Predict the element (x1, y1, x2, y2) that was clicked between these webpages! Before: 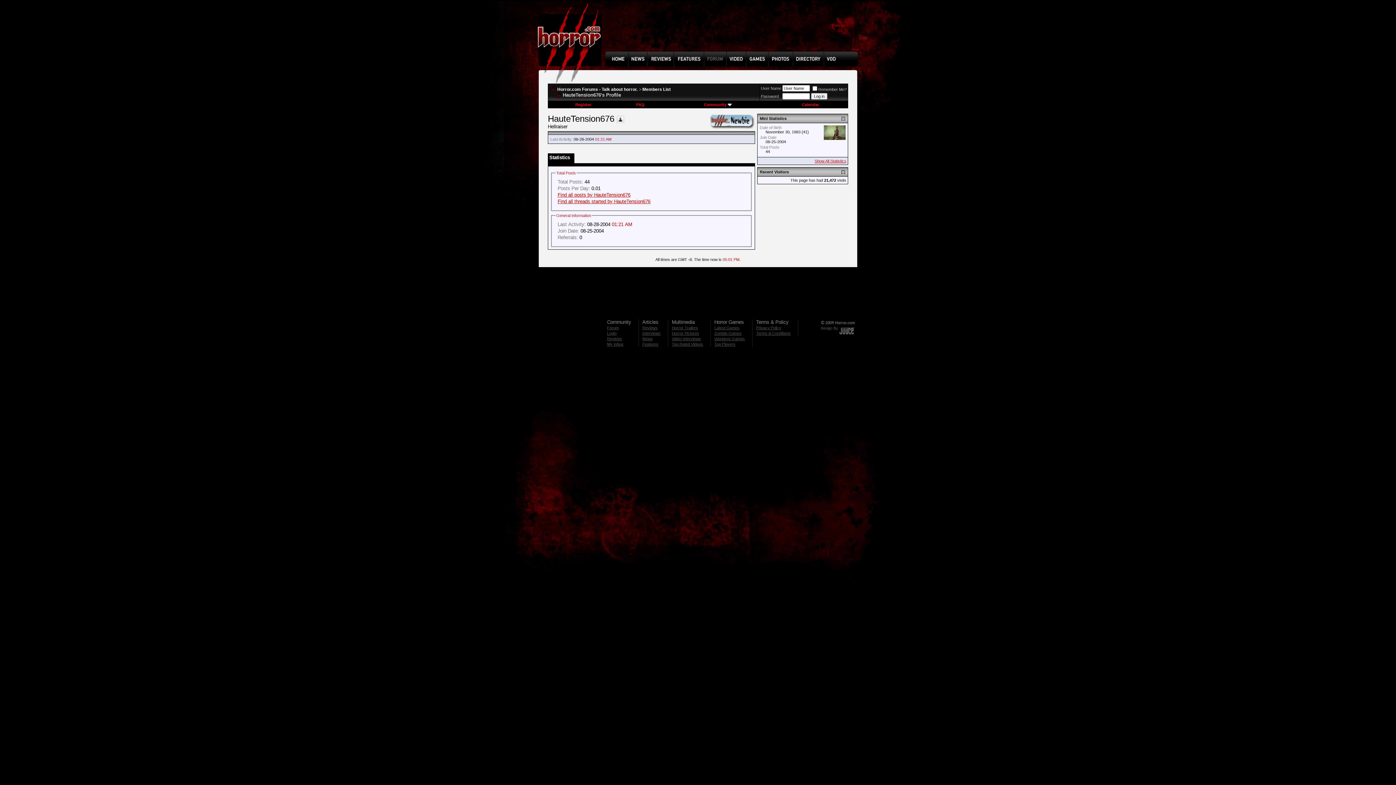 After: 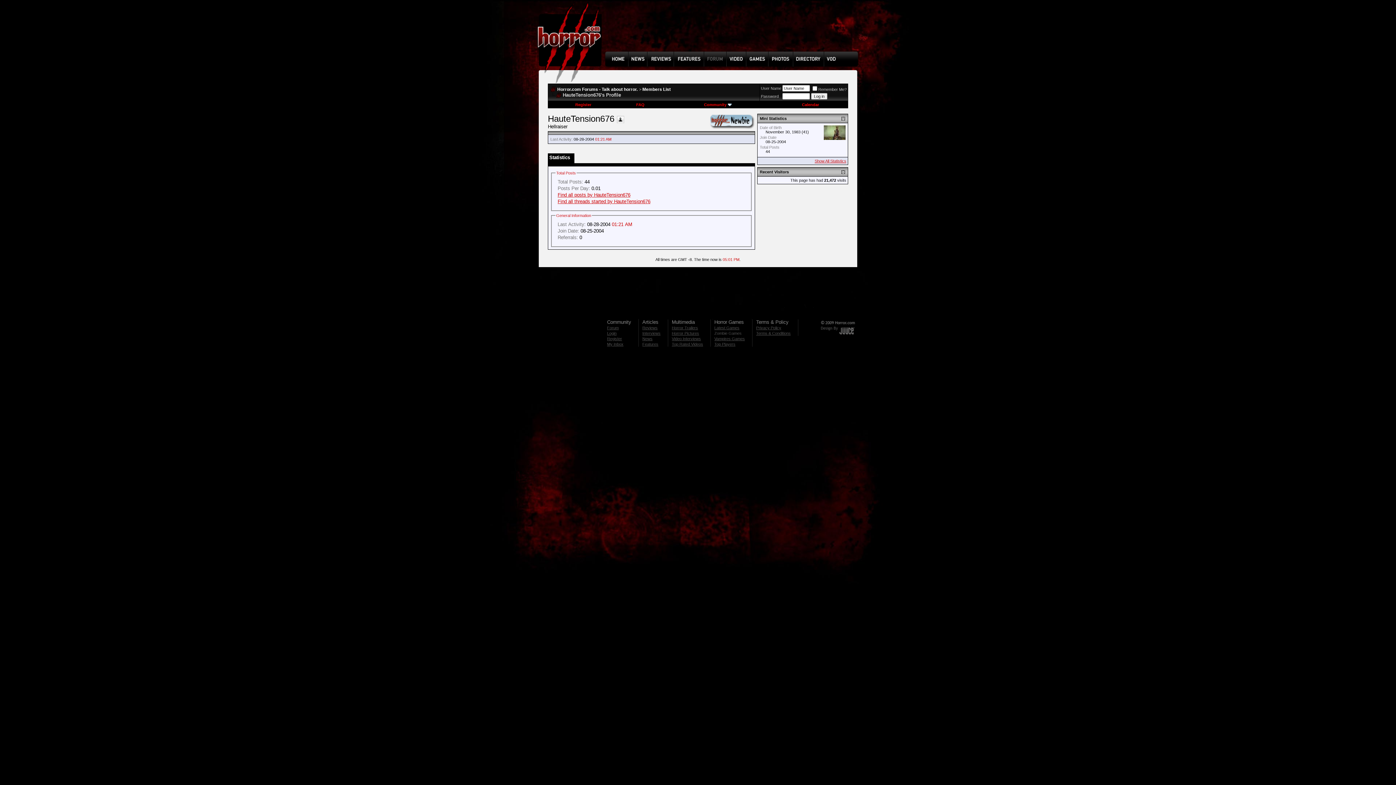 Action: label: Zombie Games bbox: (714, 331, 741, 335)